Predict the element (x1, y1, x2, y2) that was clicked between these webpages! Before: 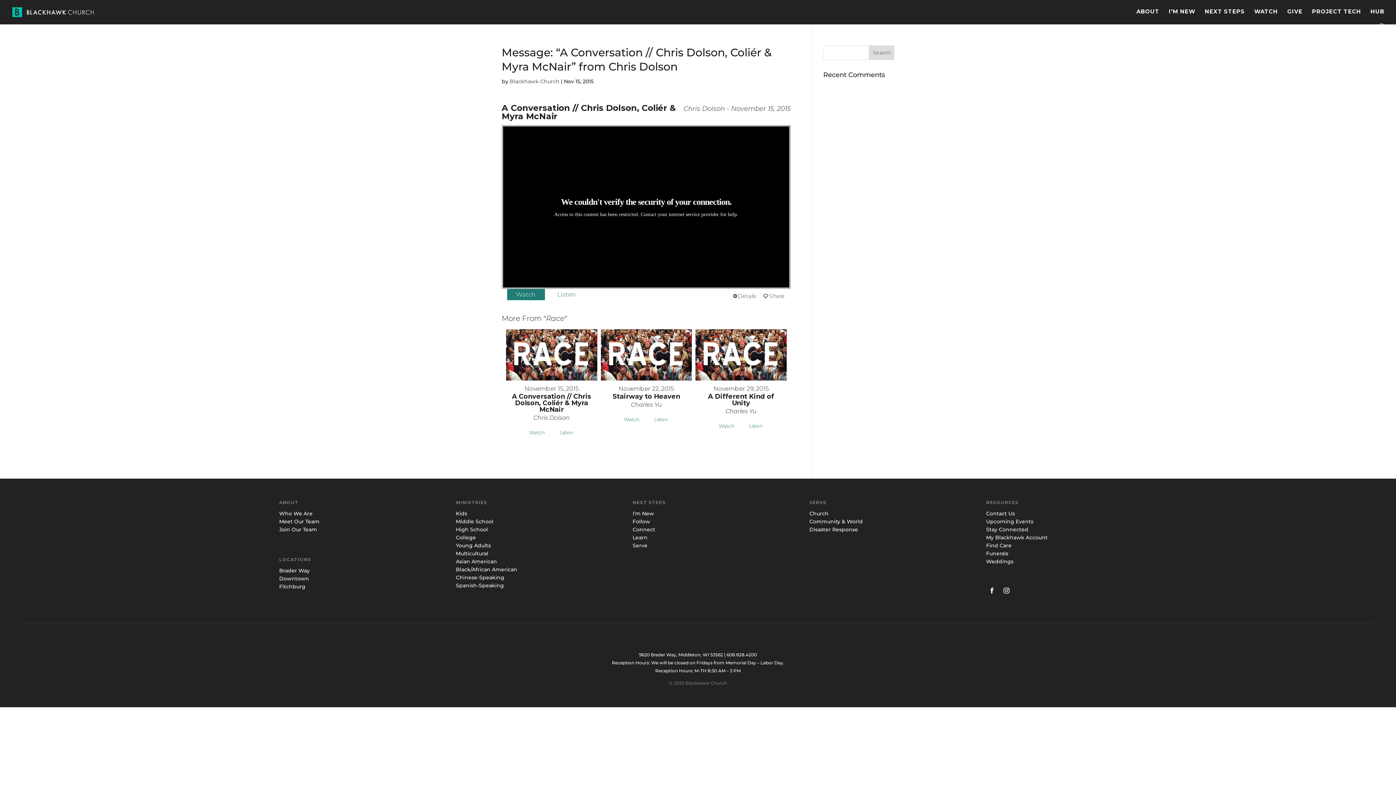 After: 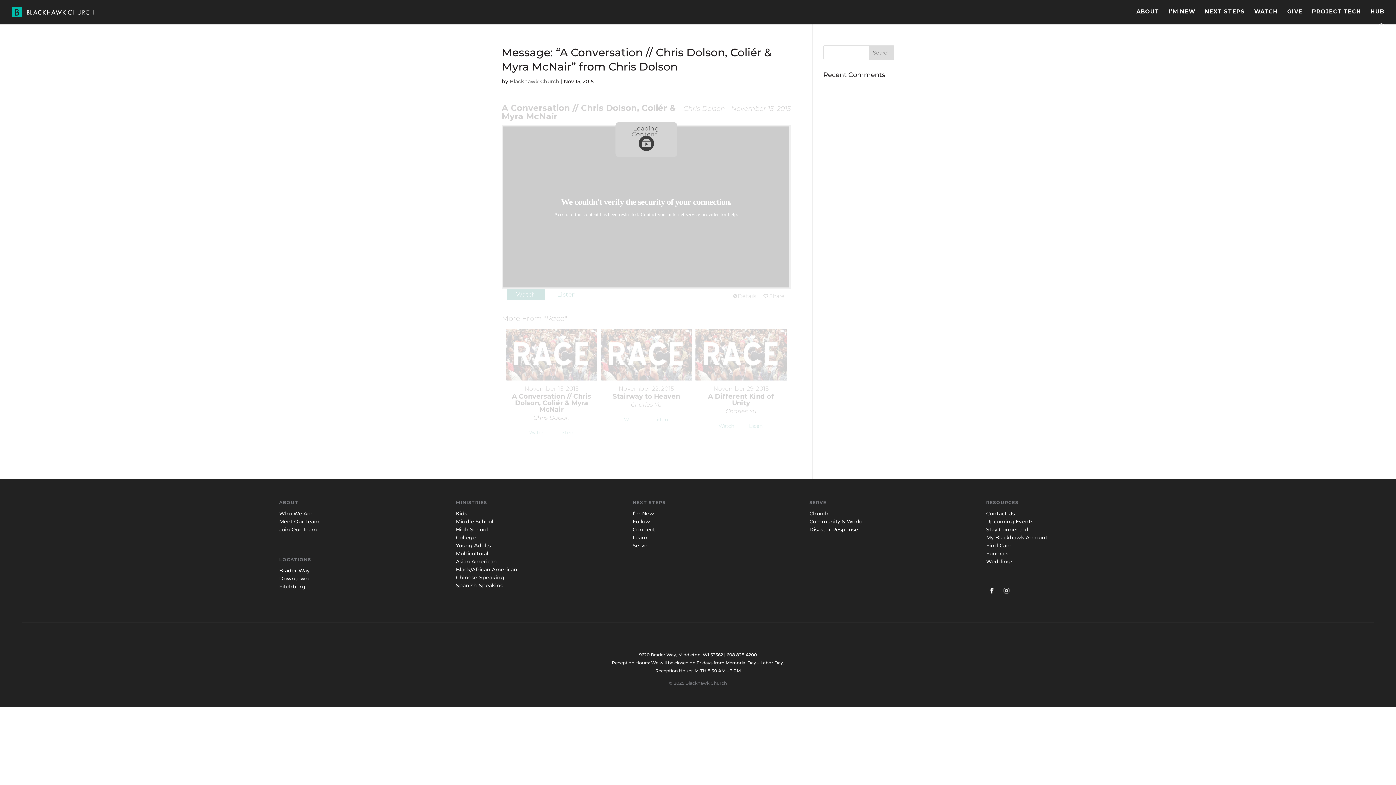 Action: label: Watch bbox: (617, 414, 645, 424)